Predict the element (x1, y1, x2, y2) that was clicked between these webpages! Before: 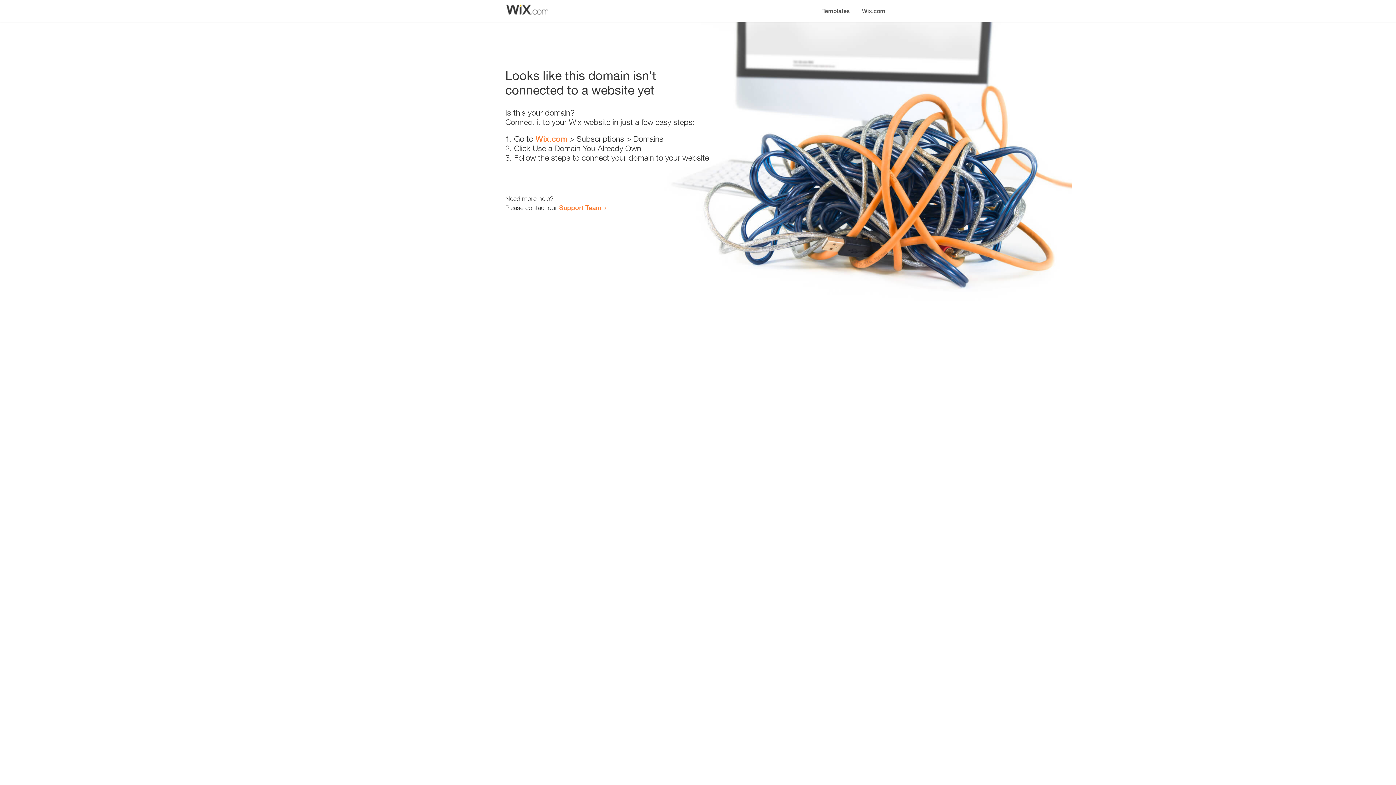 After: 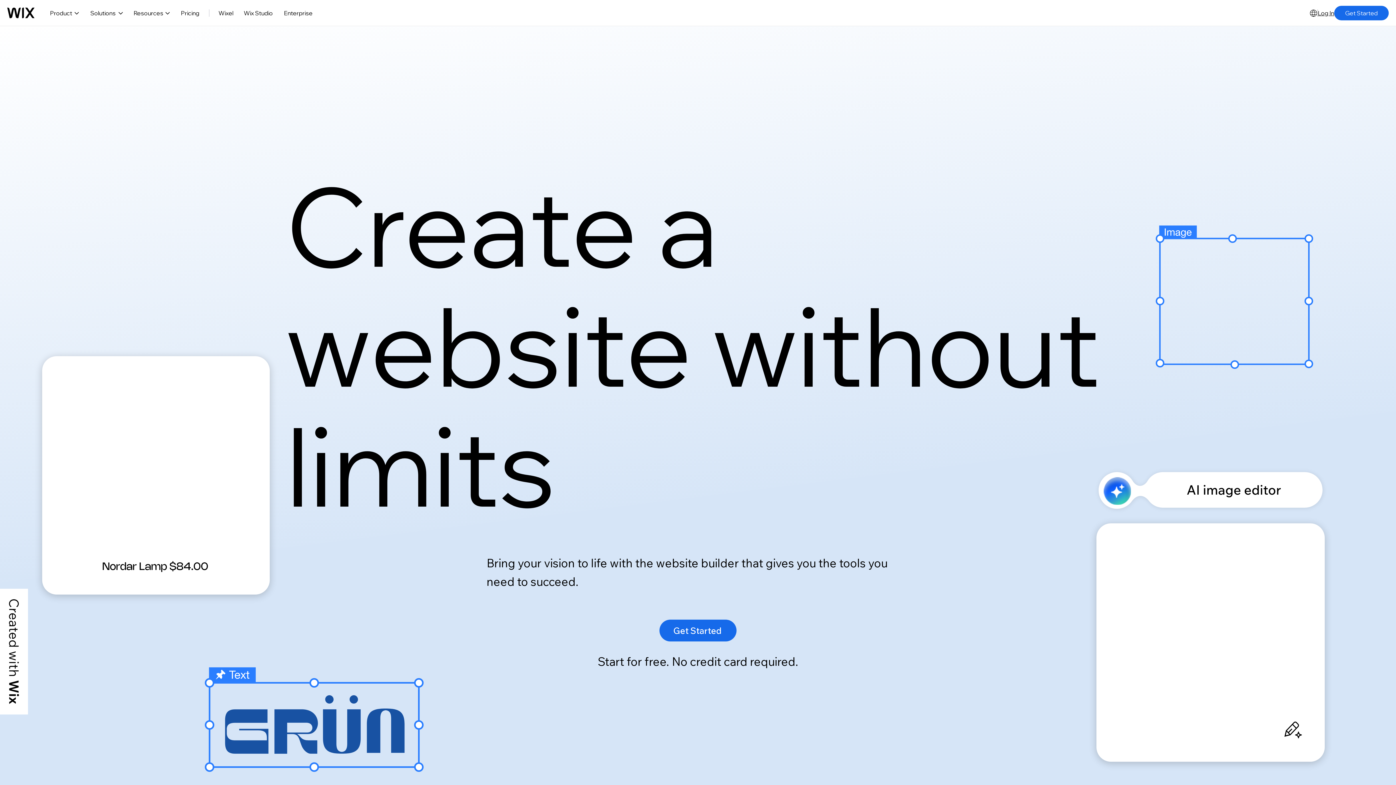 Action: bbox: (535, 134, 567, 143) label: Wix.com